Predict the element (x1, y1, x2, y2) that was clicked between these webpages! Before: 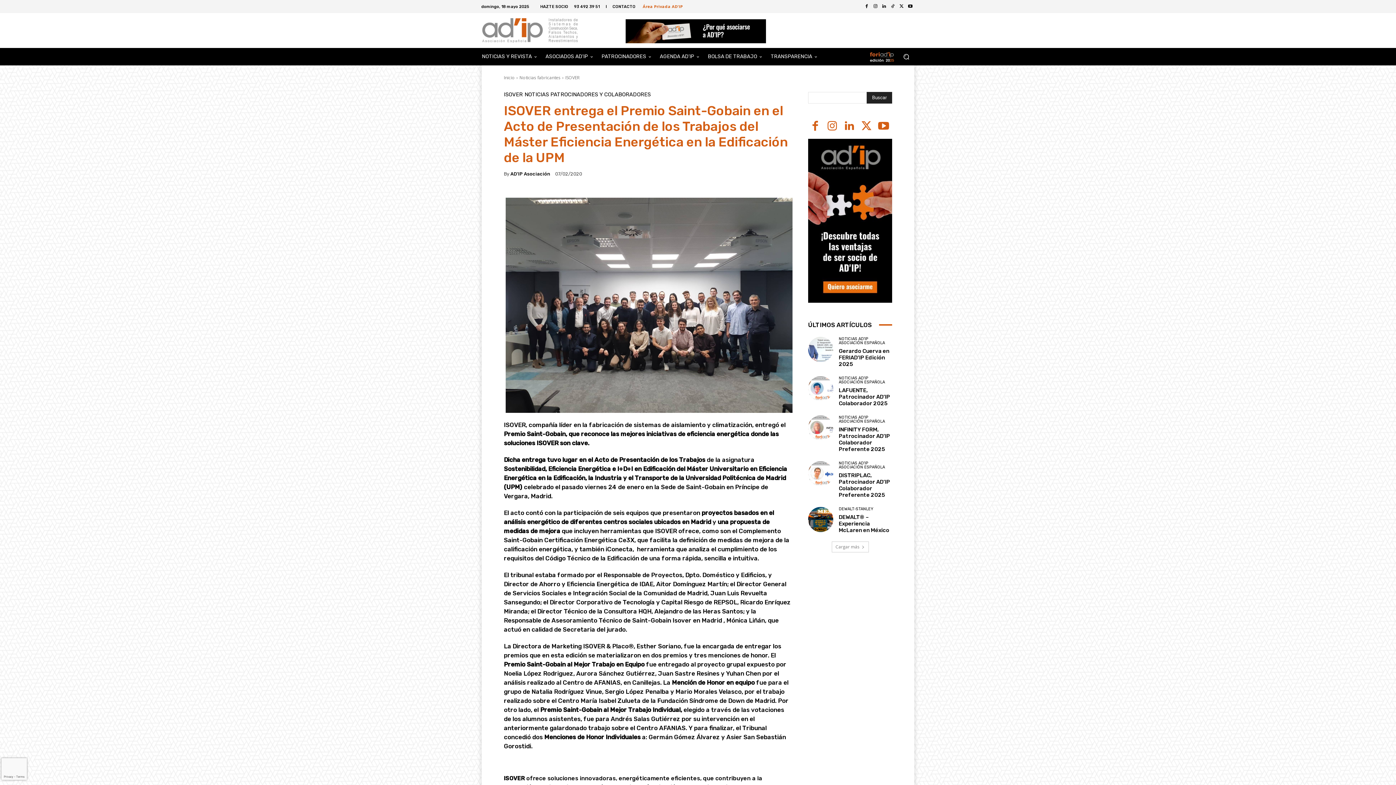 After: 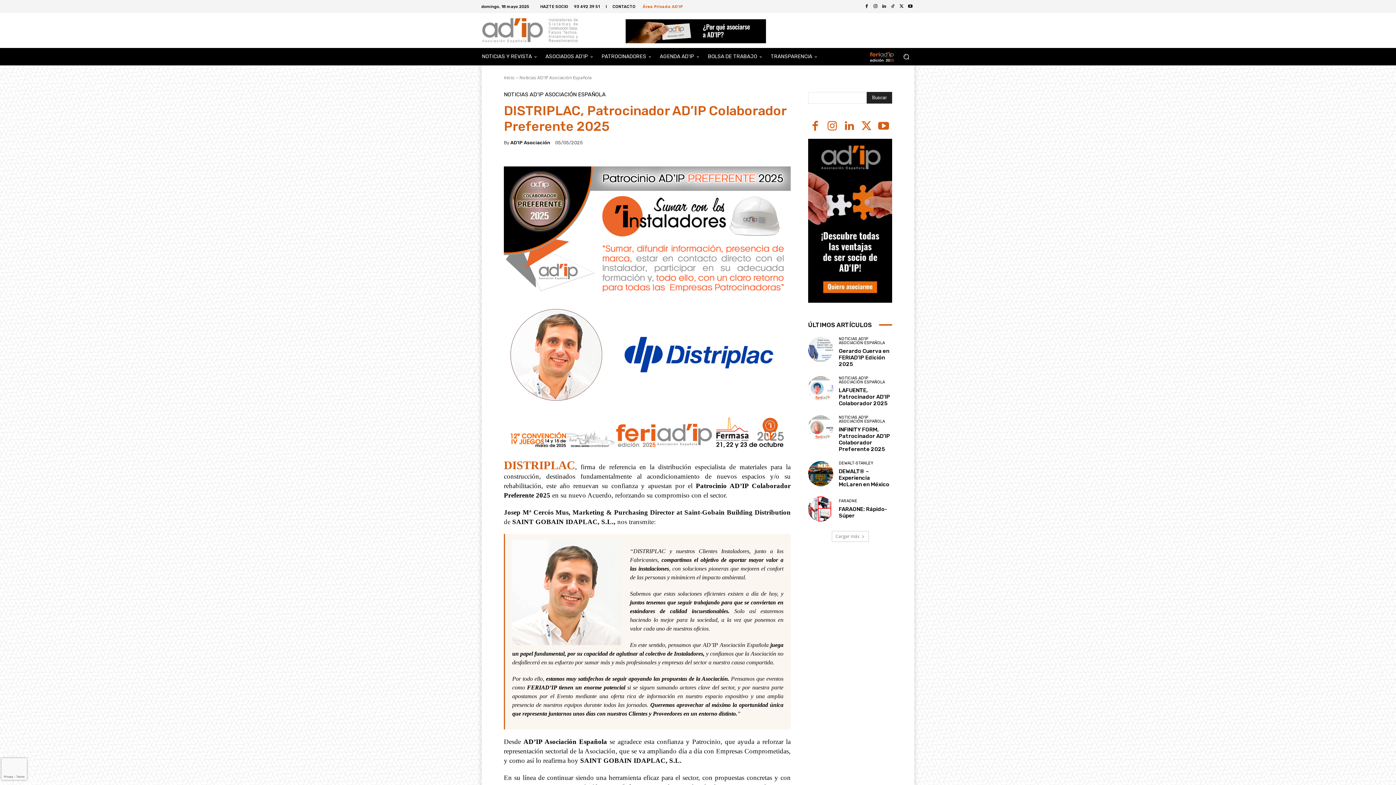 Action: bbox: (839, 472, 890, 498) label: DISTRIPLAC, Patrocinador AD’IP Colaborador Preferente 2025